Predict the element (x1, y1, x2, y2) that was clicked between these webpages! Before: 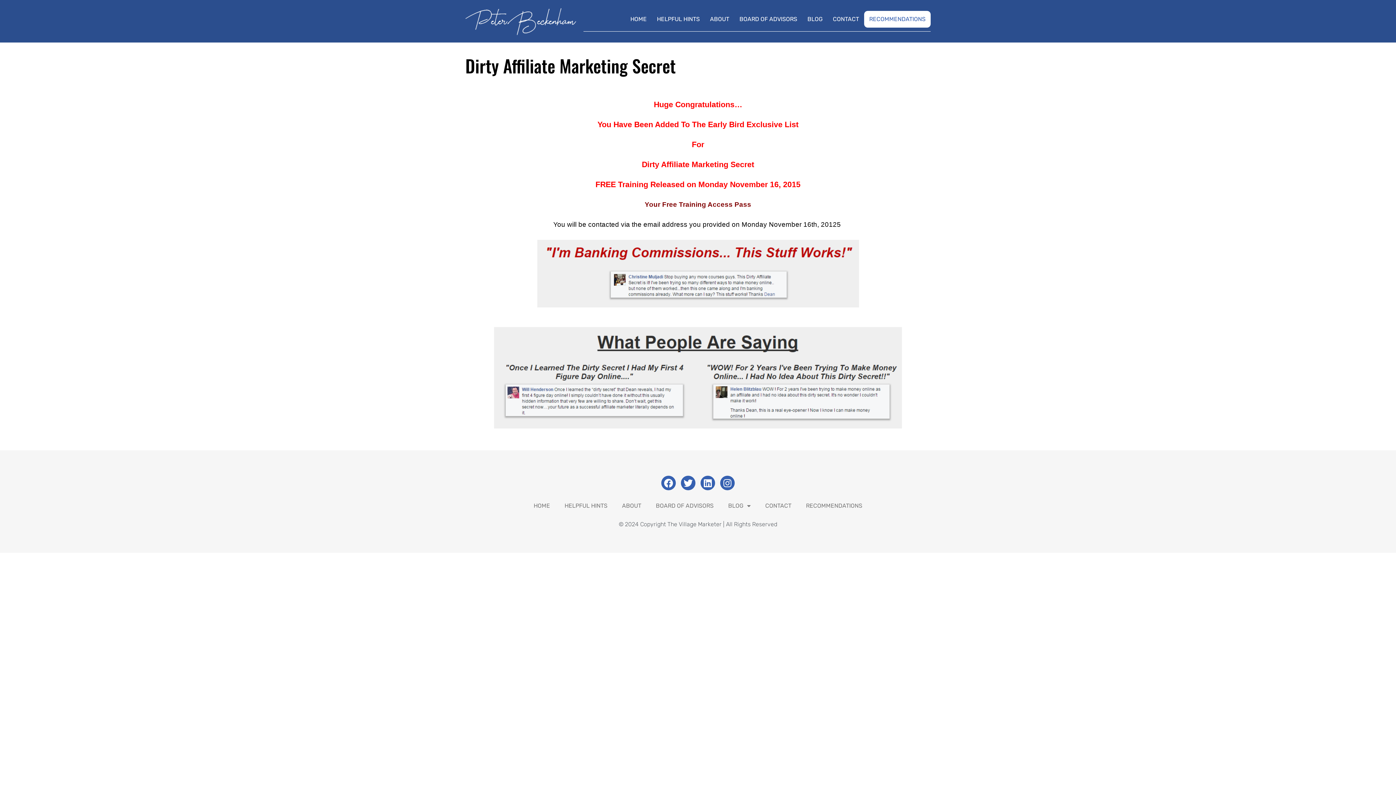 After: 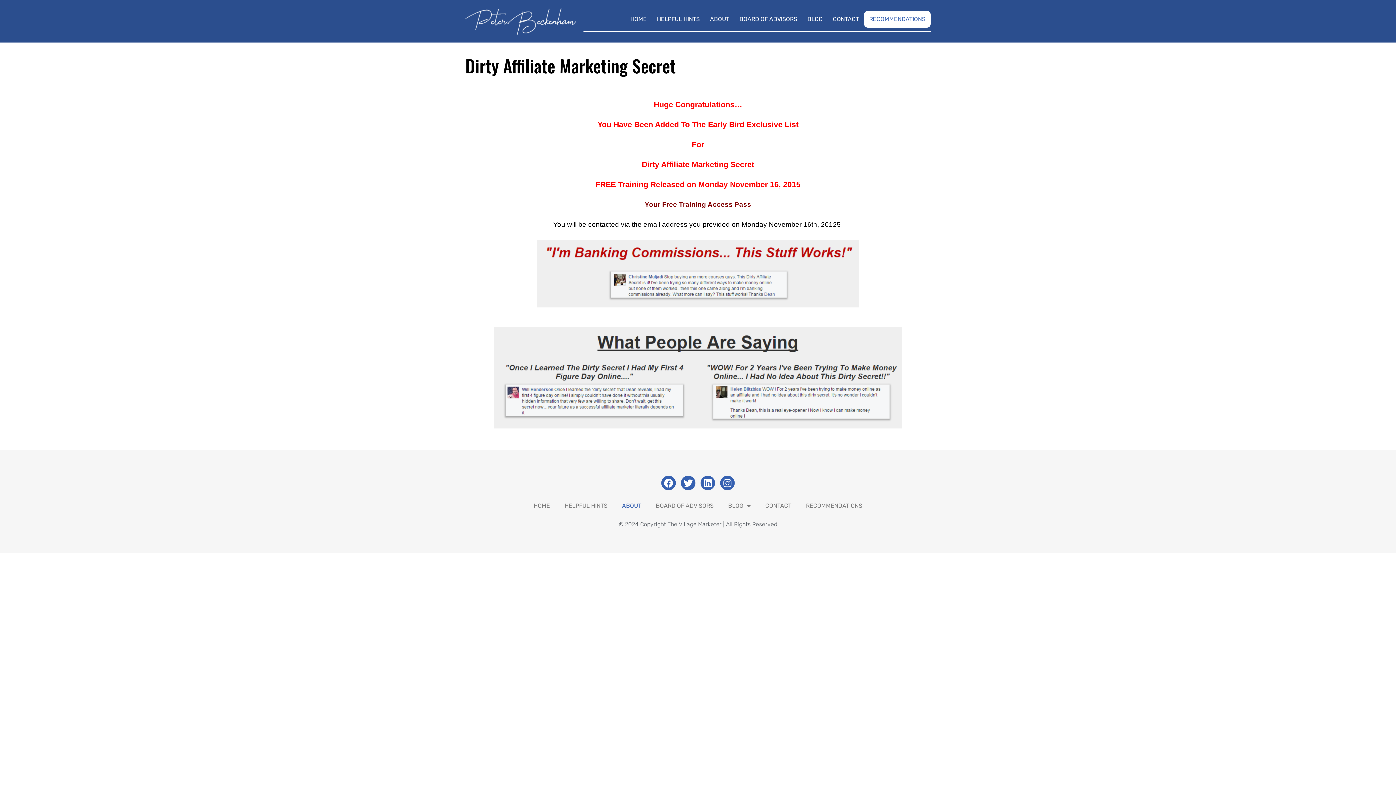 Action: label: ABOUT bbox: (614, 497, 648, 514)